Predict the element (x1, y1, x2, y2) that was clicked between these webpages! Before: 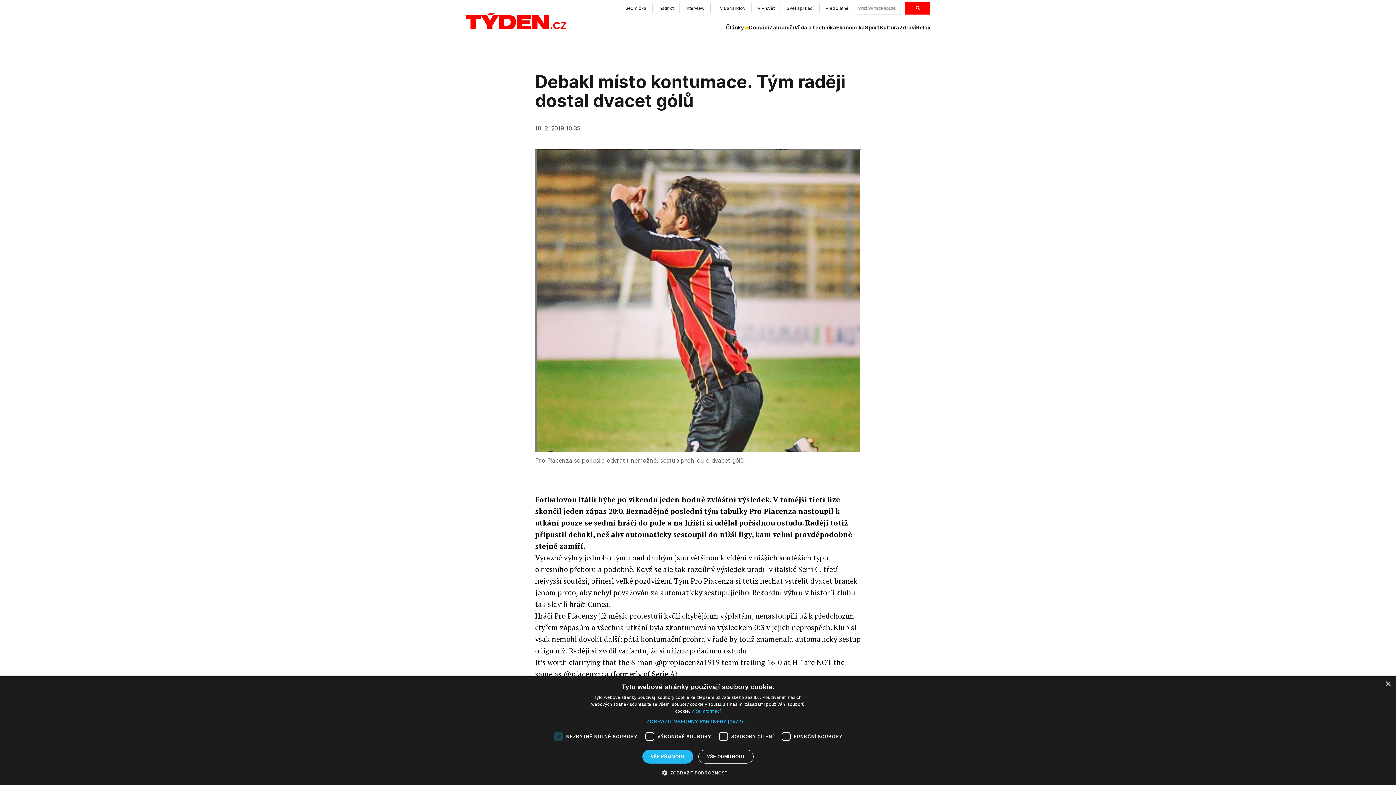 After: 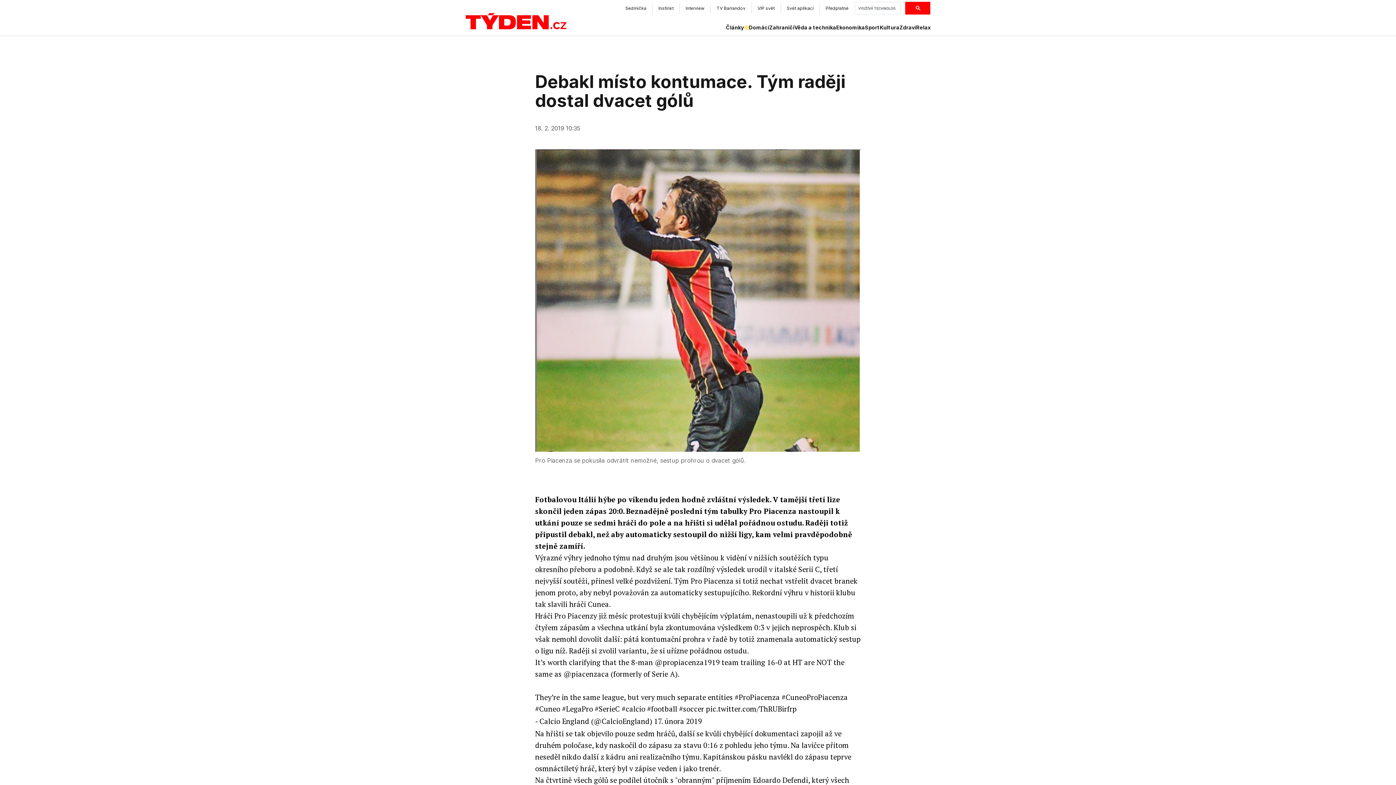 Action: bbox: (642, 750, 693, 764) label: VŠE PŘIJMOUT